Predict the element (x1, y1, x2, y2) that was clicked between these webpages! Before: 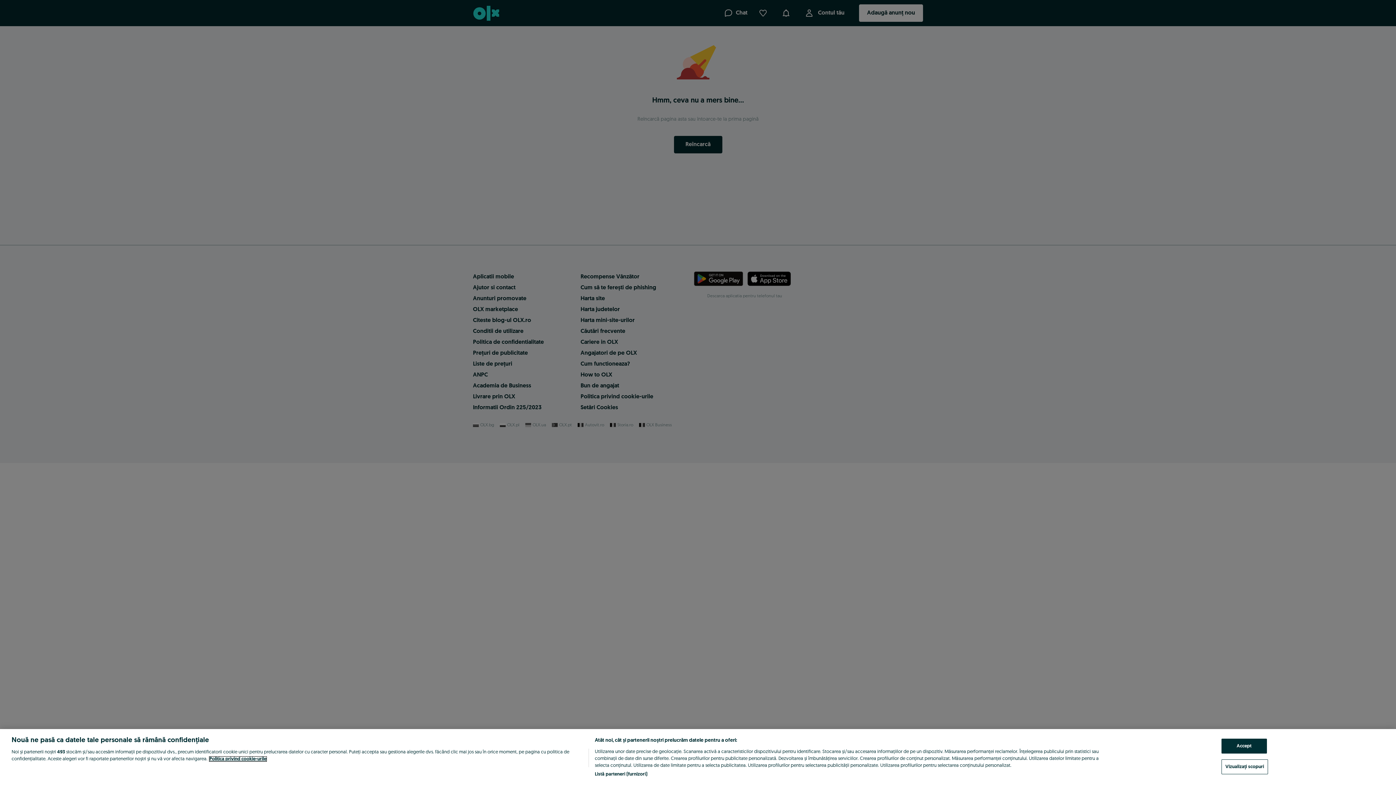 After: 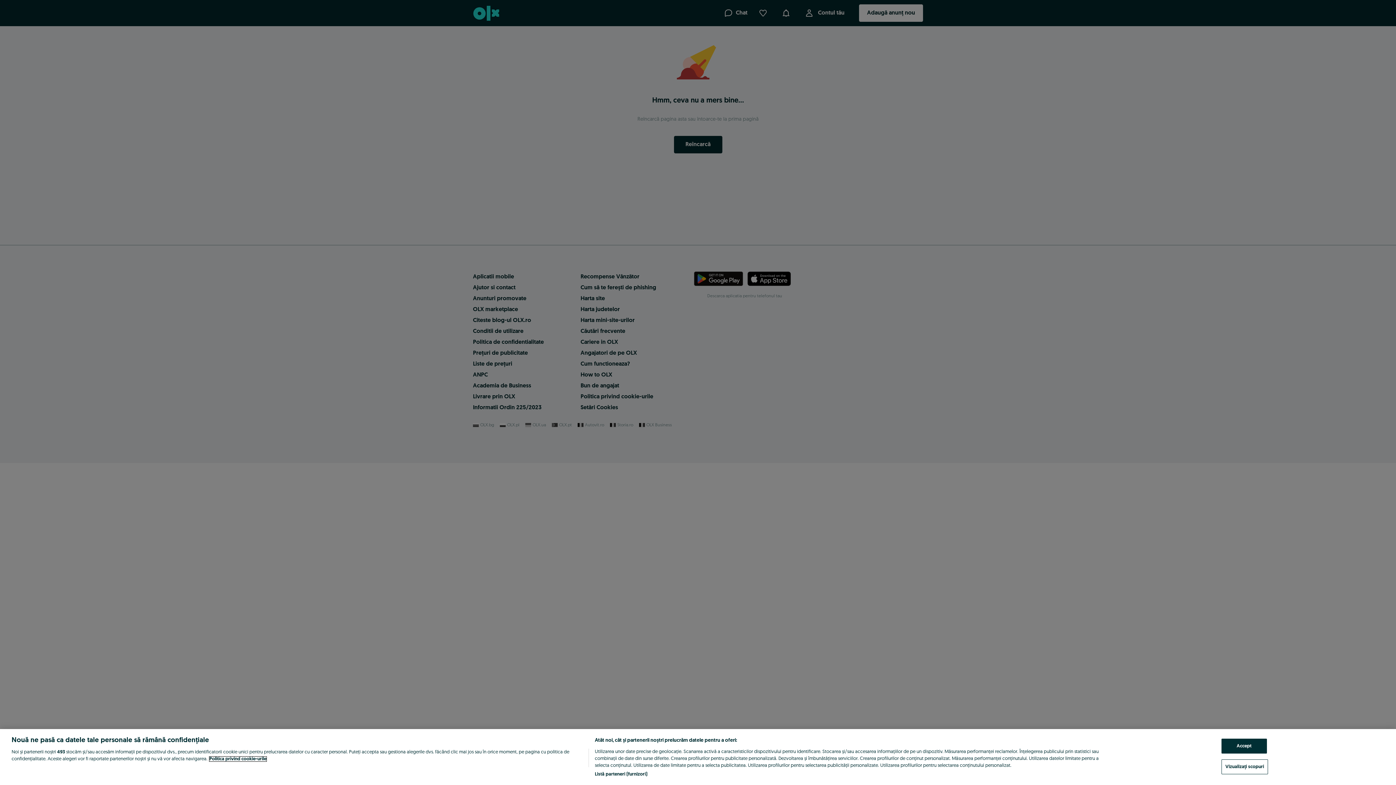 Action: bbox: (209, 757, 266, 761) label: Mai multe informații despre confidențialitatea datelor dvs., se deschide într-o fereastră nouă